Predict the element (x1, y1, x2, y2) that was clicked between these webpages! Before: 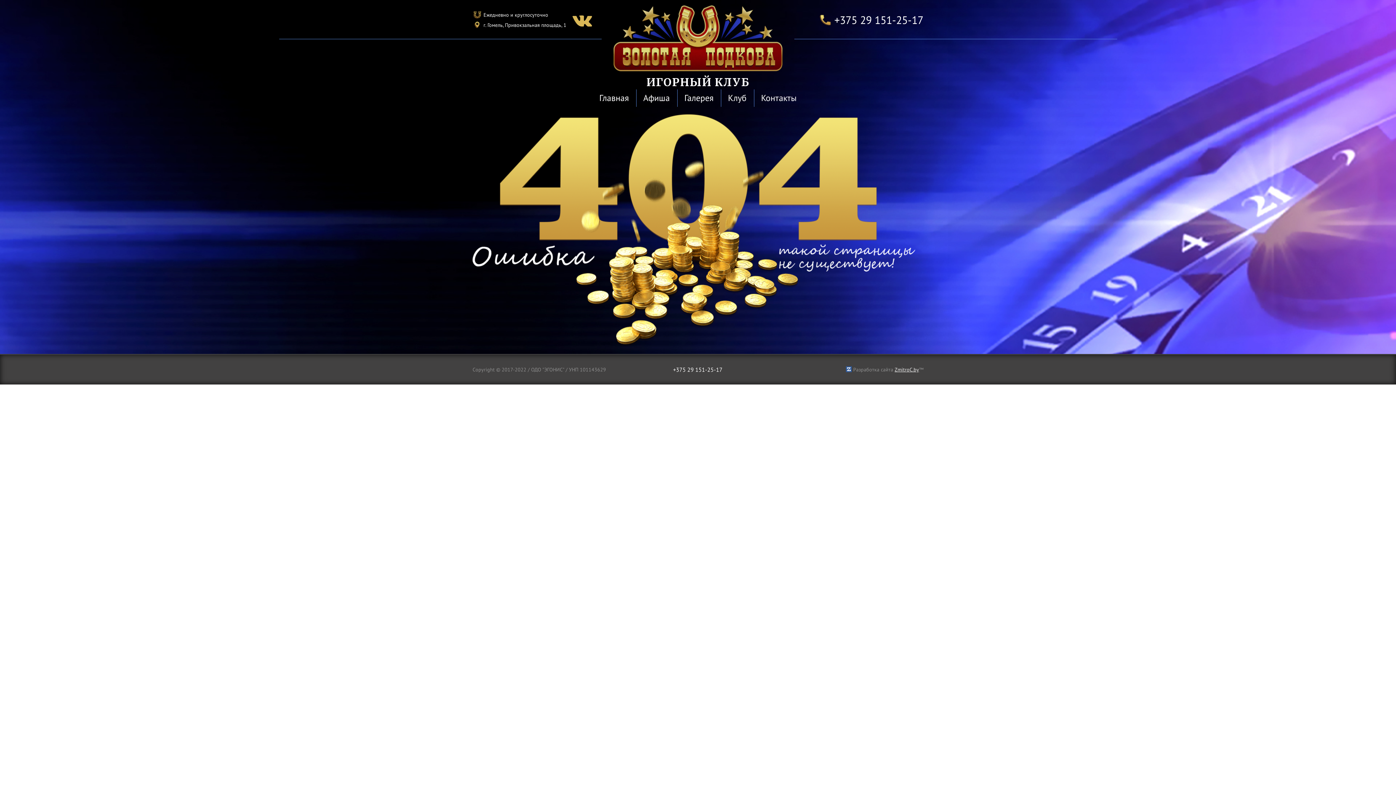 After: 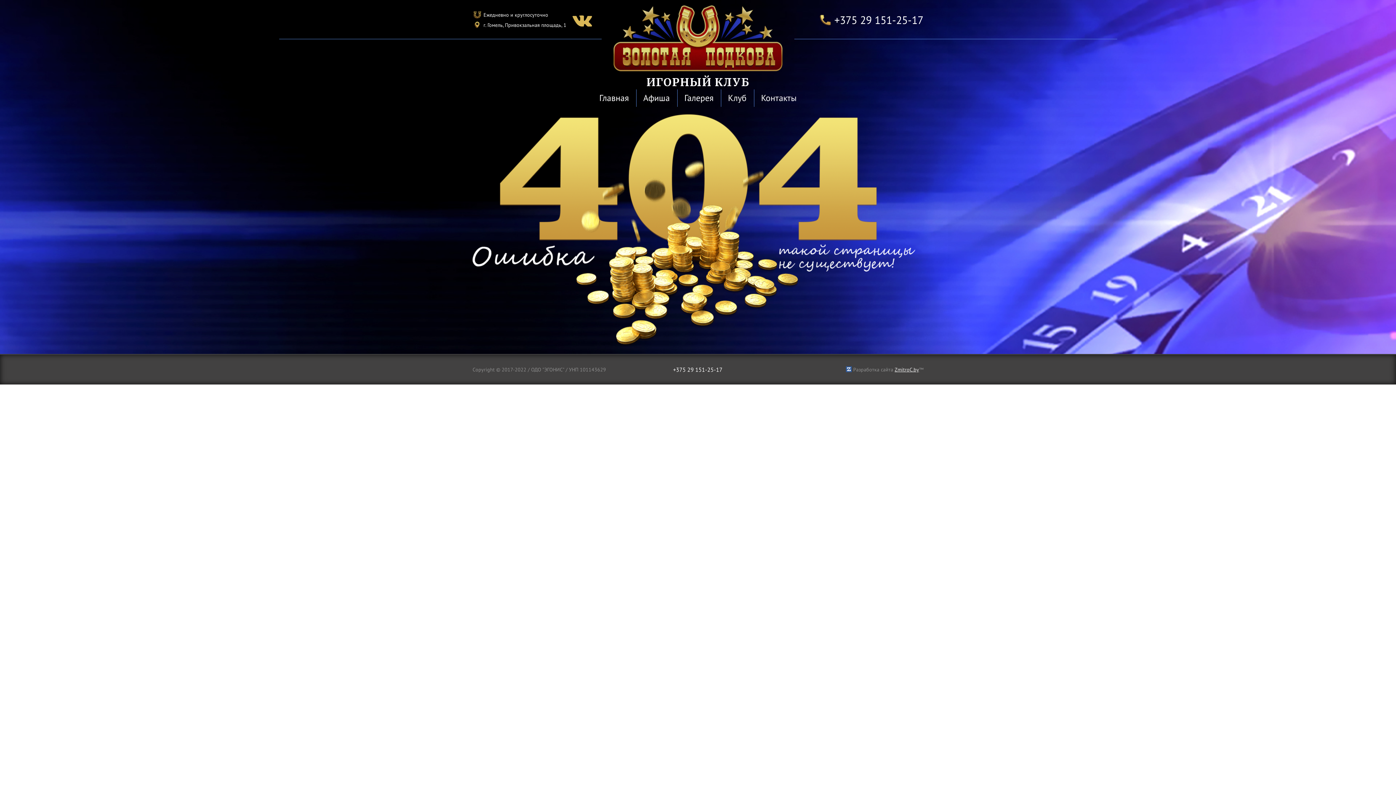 Action: label: +375 29 151-25-17 bbox: (673, 366, 722, 373)